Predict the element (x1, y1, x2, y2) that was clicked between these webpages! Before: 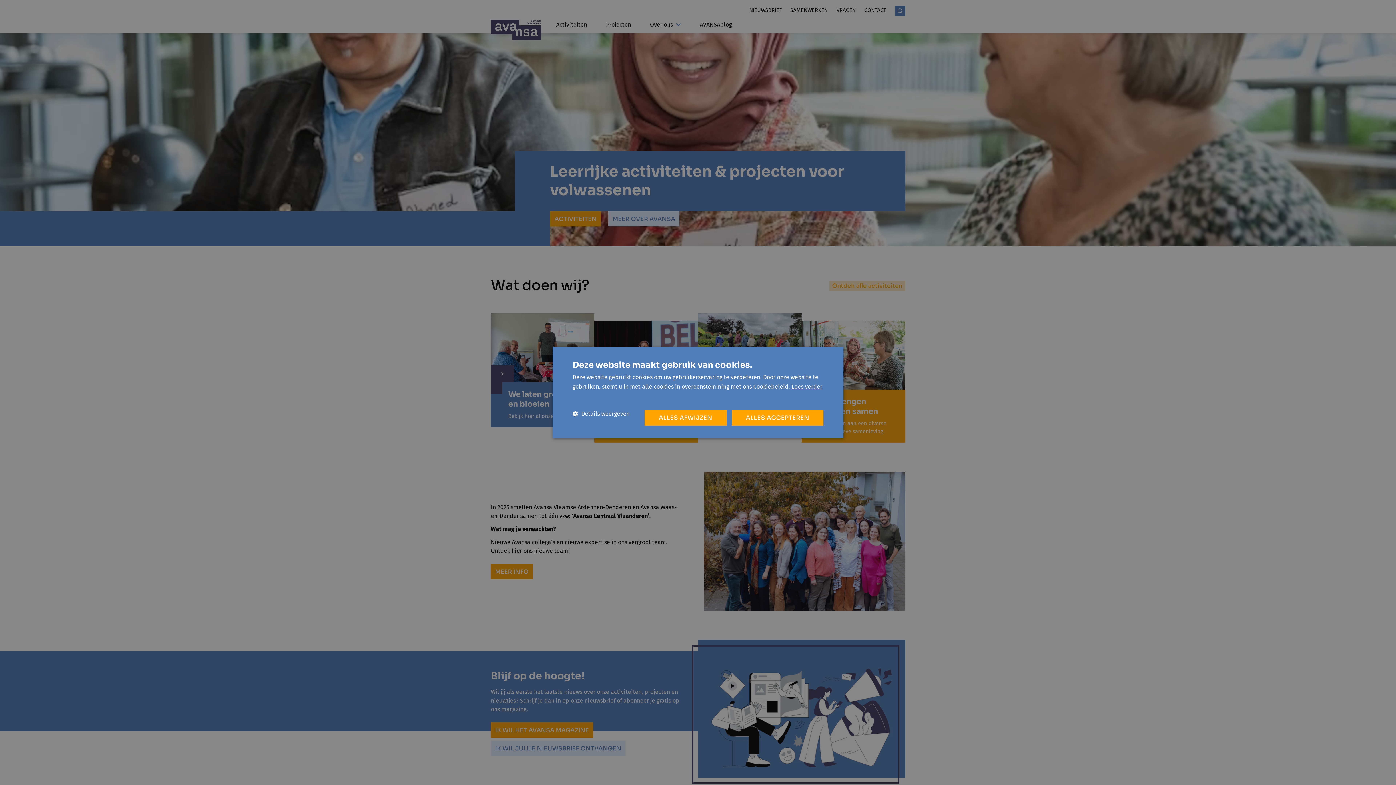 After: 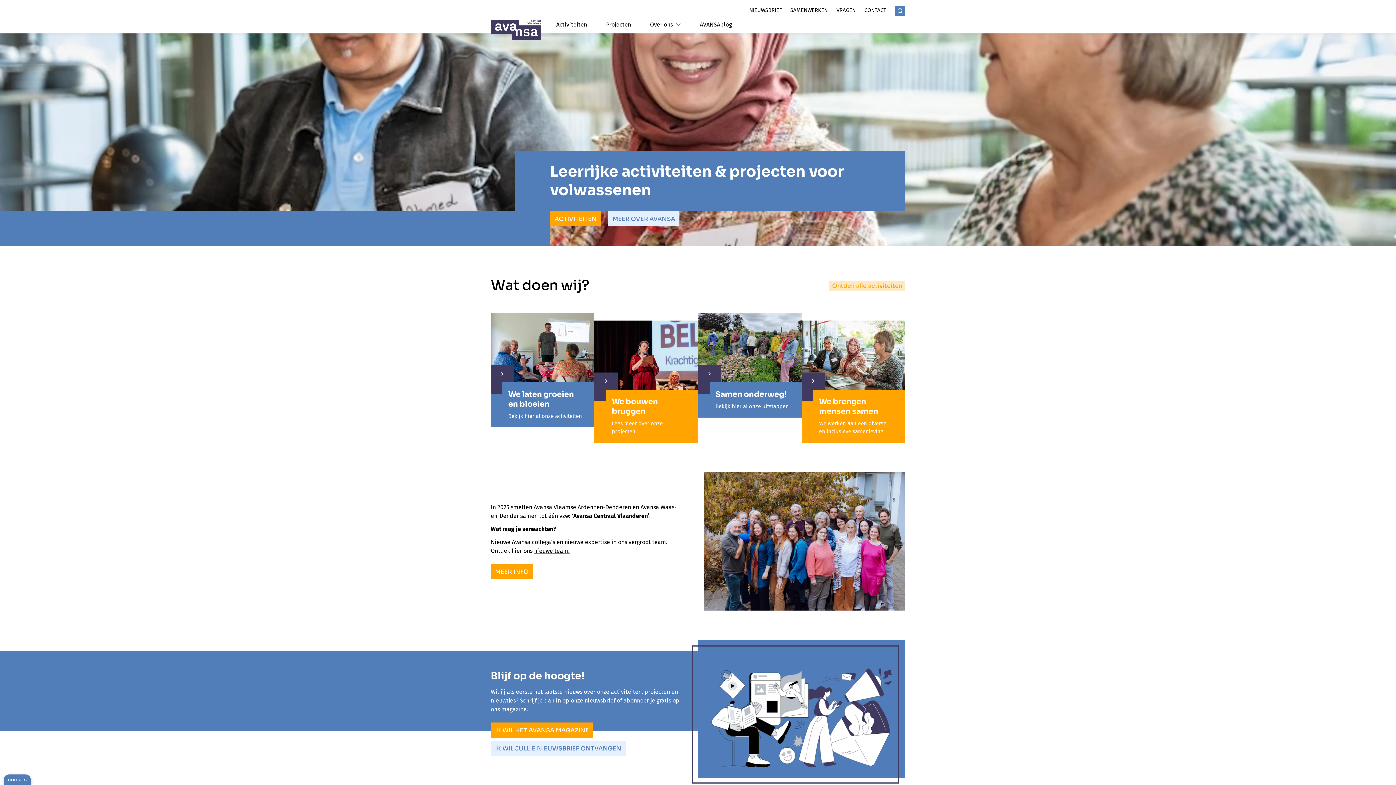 Action: label: ALLES ACCEPTEREN bbox: (731, 410, 823, 425)